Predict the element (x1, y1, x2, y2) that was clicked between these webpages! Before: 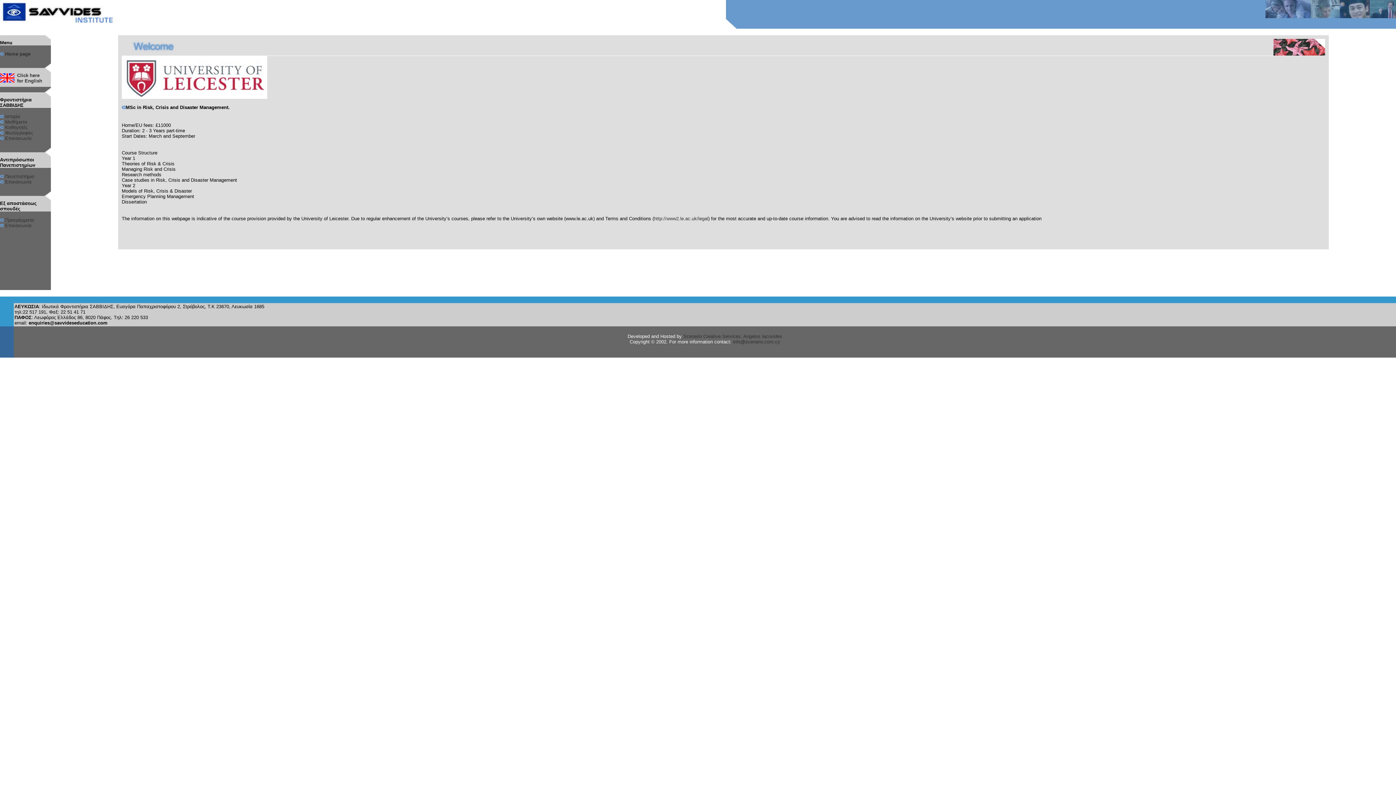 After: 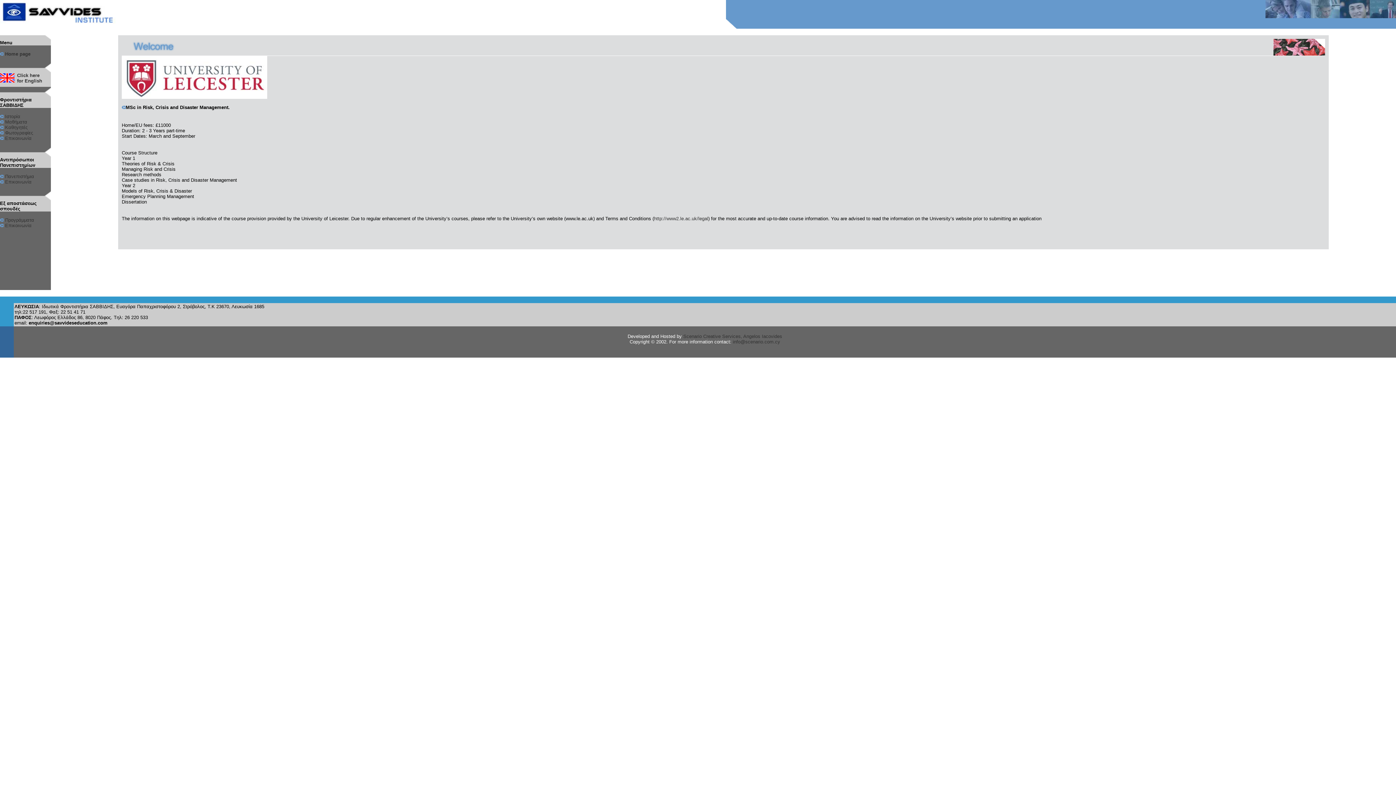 Action: bbox: (121, 94, 267, 100)